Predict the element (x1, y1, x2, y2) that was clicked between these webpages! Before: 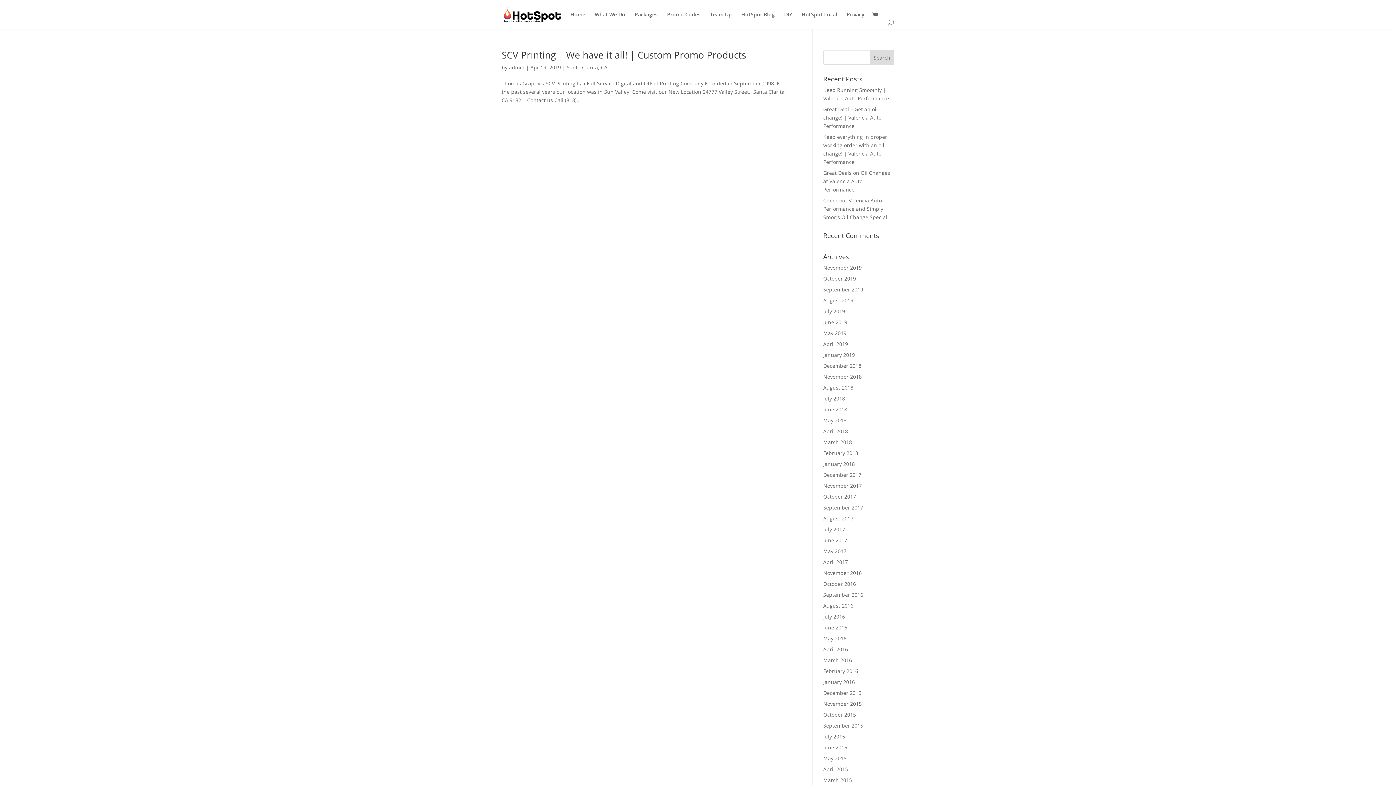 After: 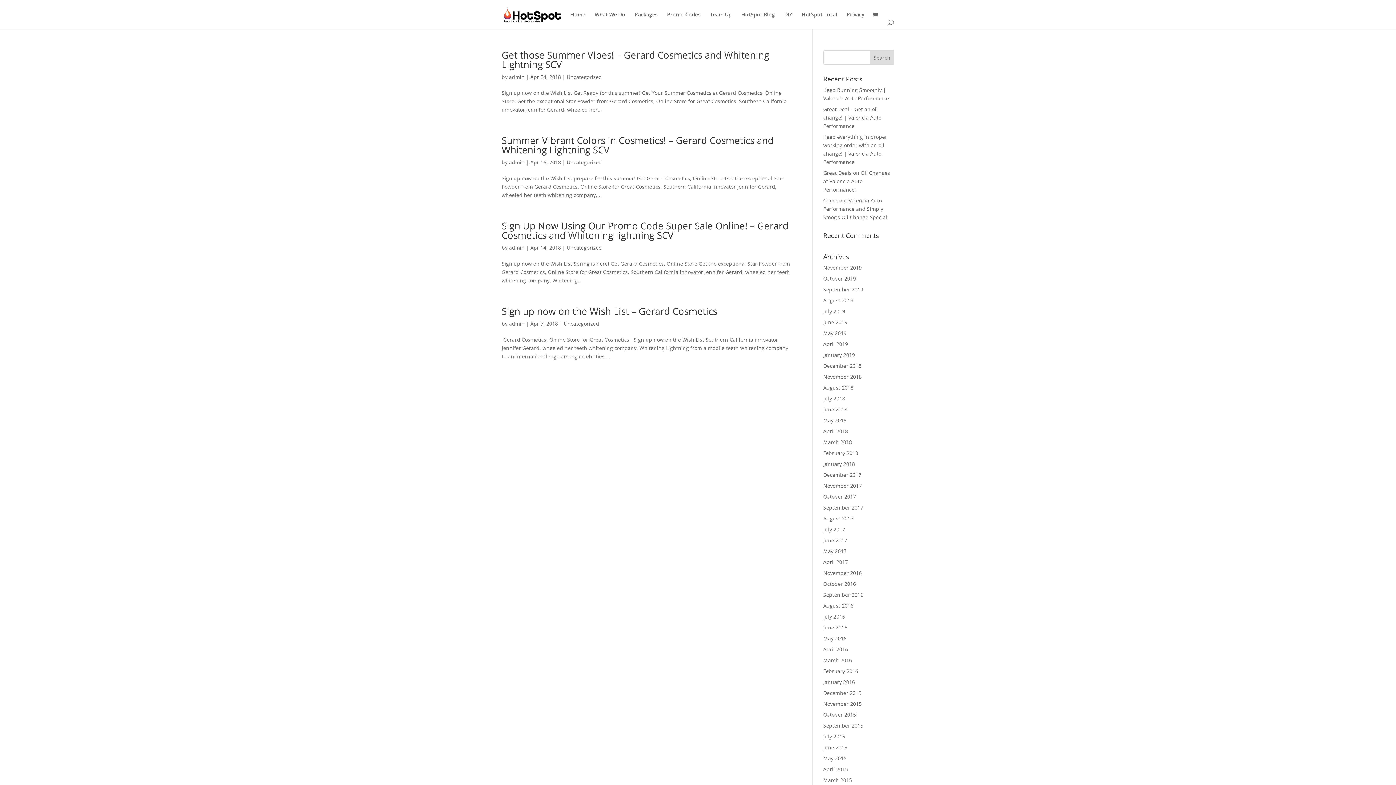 Action: label: April 2018 bbox: (823, 428, 848, 434)